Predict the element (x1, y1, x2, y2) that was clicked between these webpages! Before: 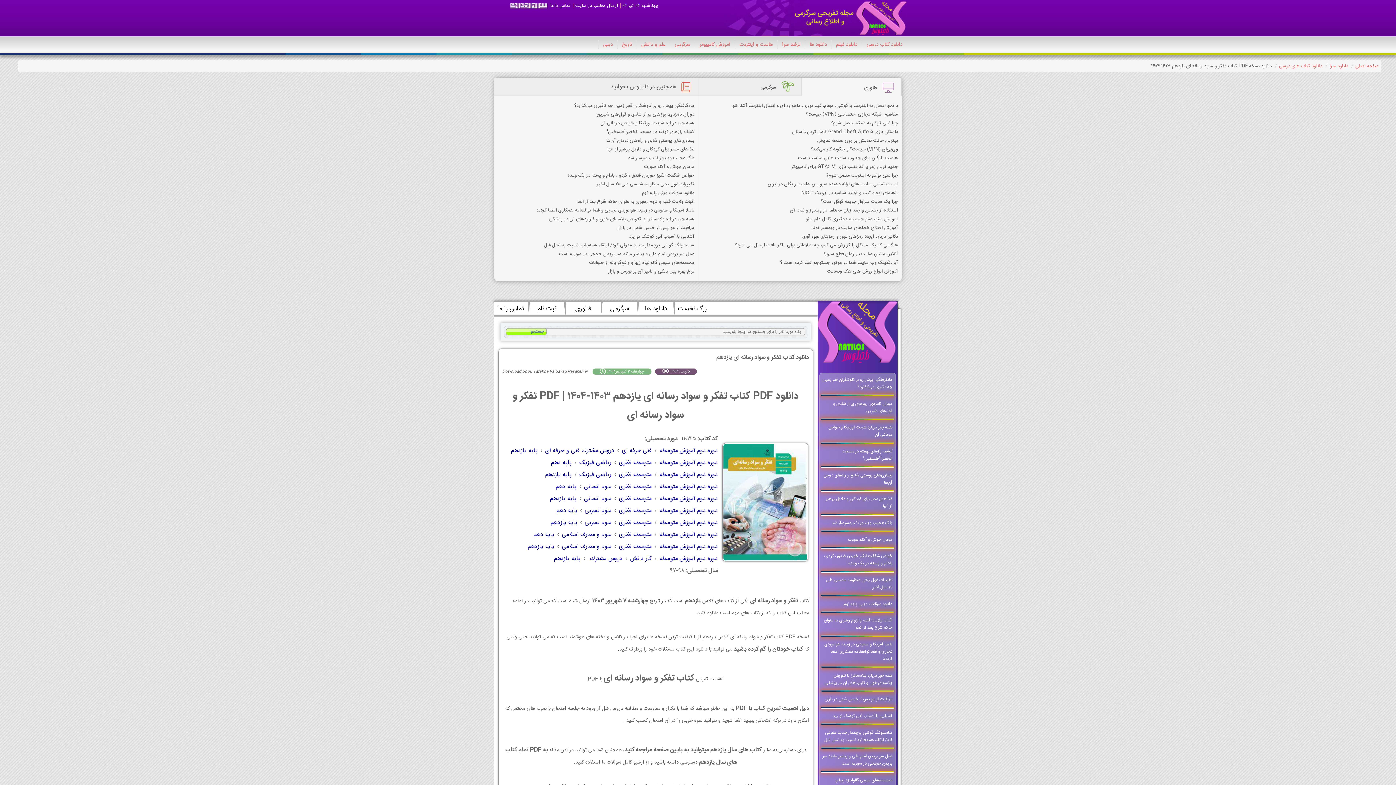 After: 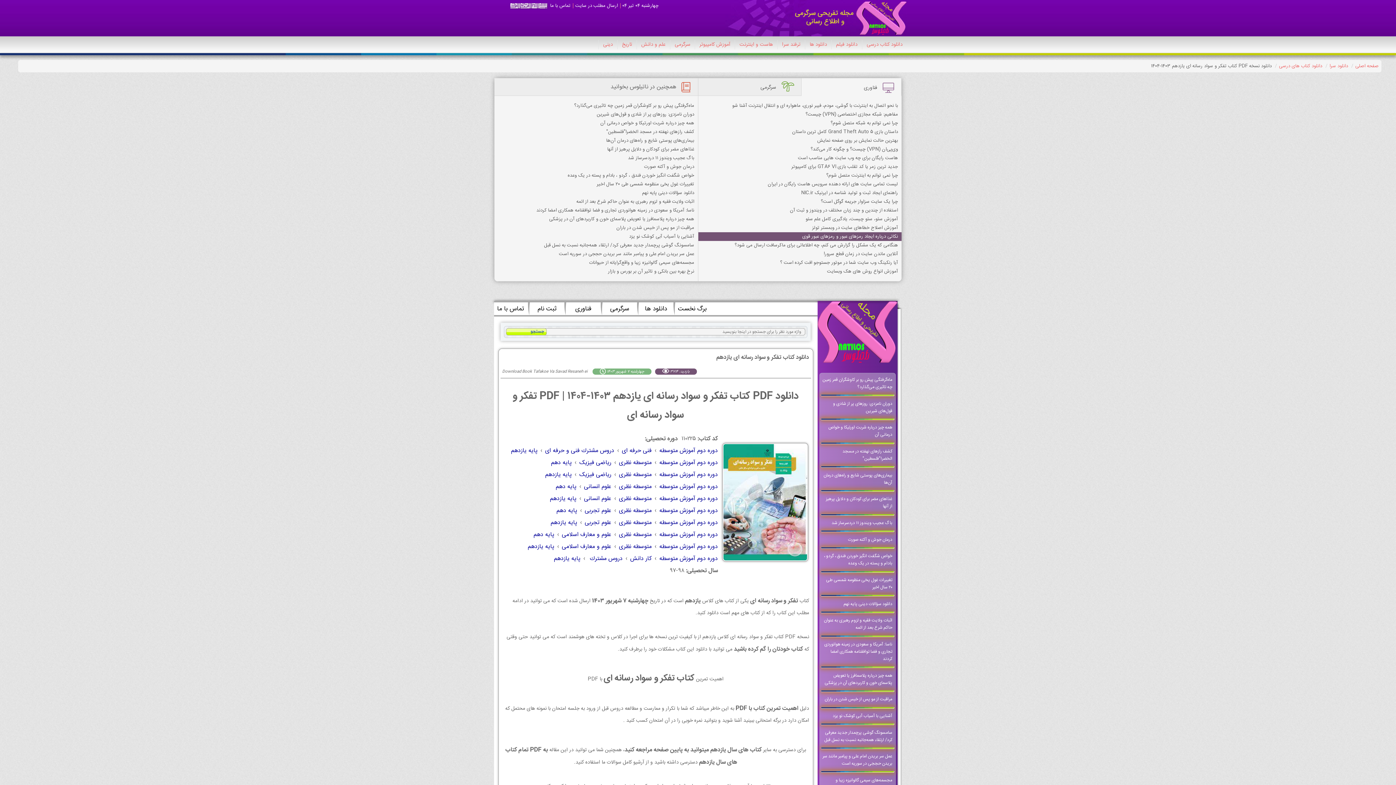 Action: label: نکاتی درباره ایجاد رمزهای عبور و رمزهای عبور قوی bbox: (698, 232, 901, 241)